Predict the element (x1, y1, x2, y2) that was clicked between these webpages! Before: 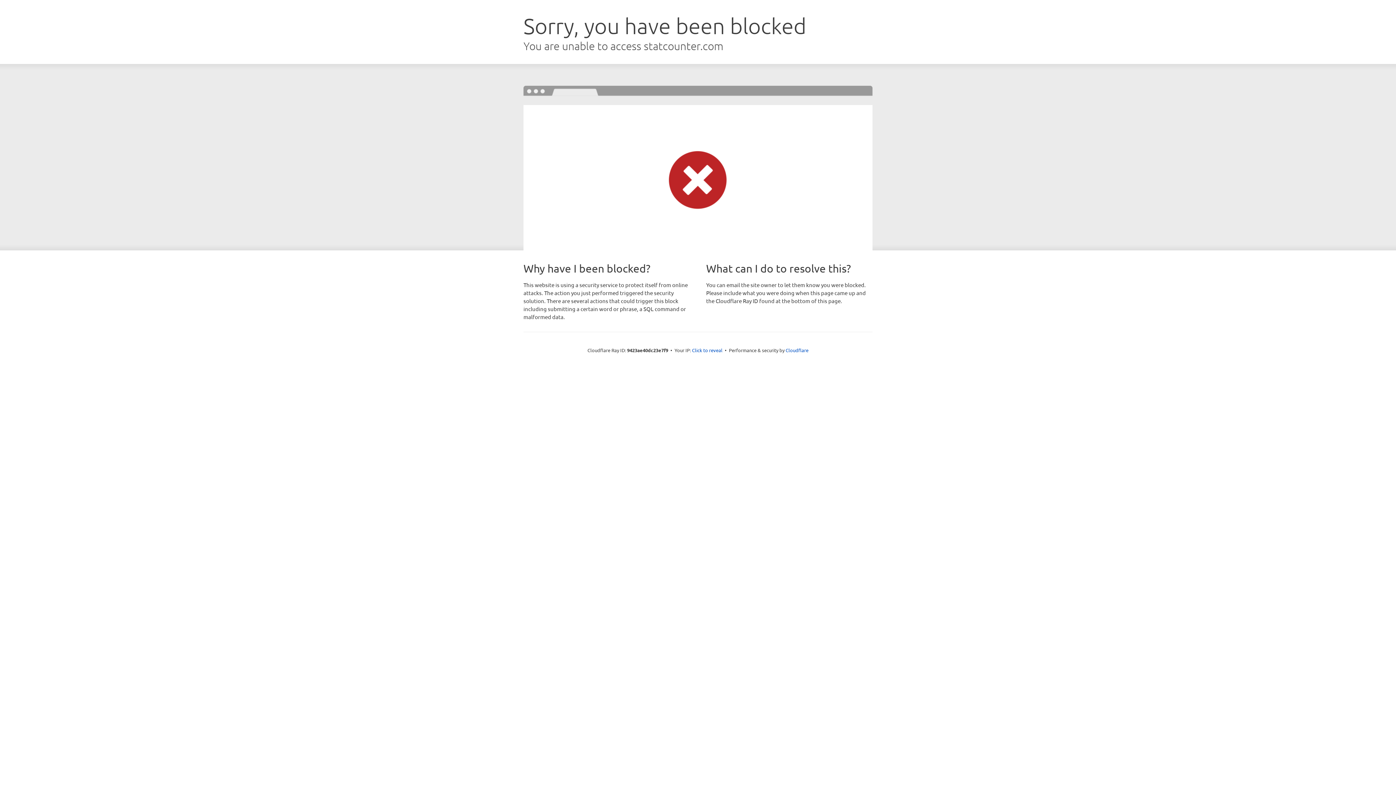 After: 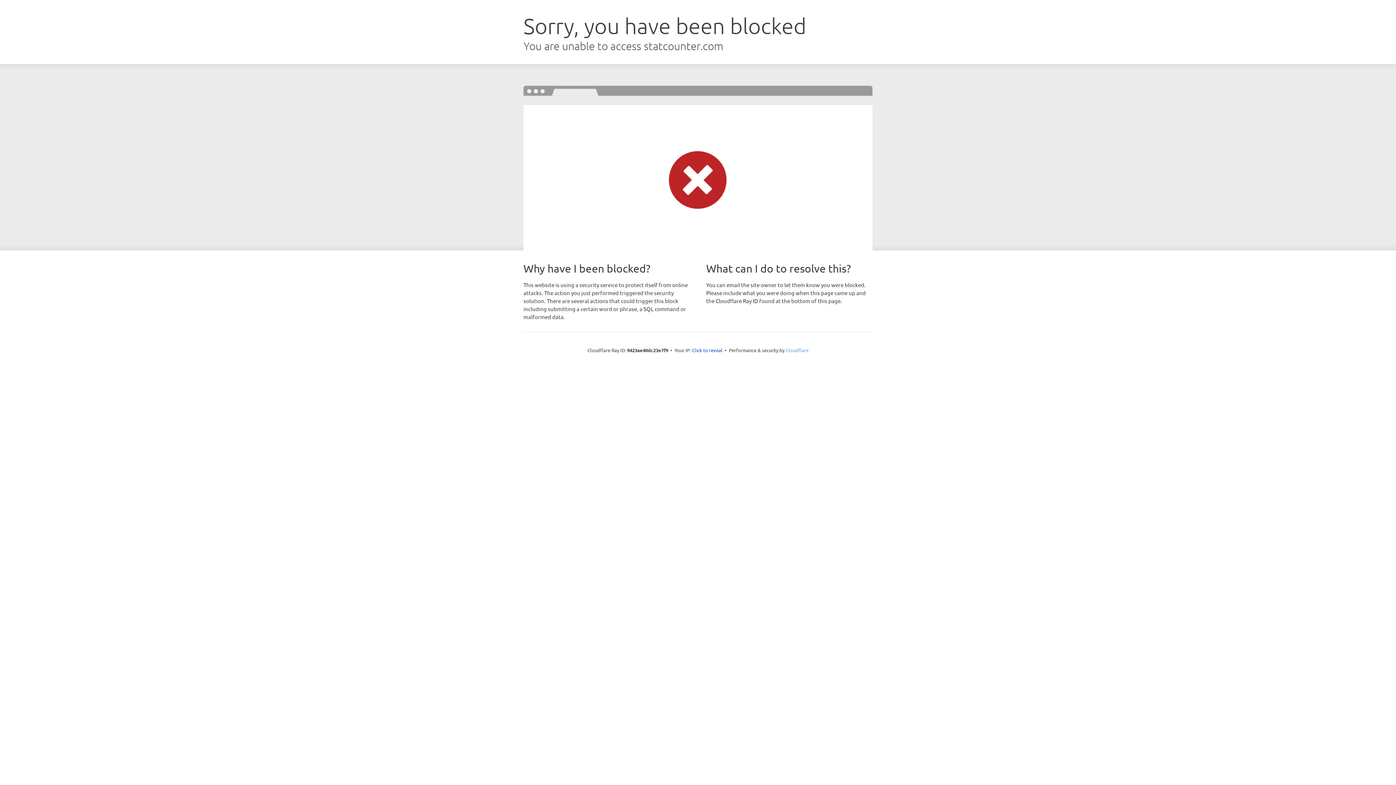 Action: label: Cloudflare bbox: (785, 347, 808, 353)